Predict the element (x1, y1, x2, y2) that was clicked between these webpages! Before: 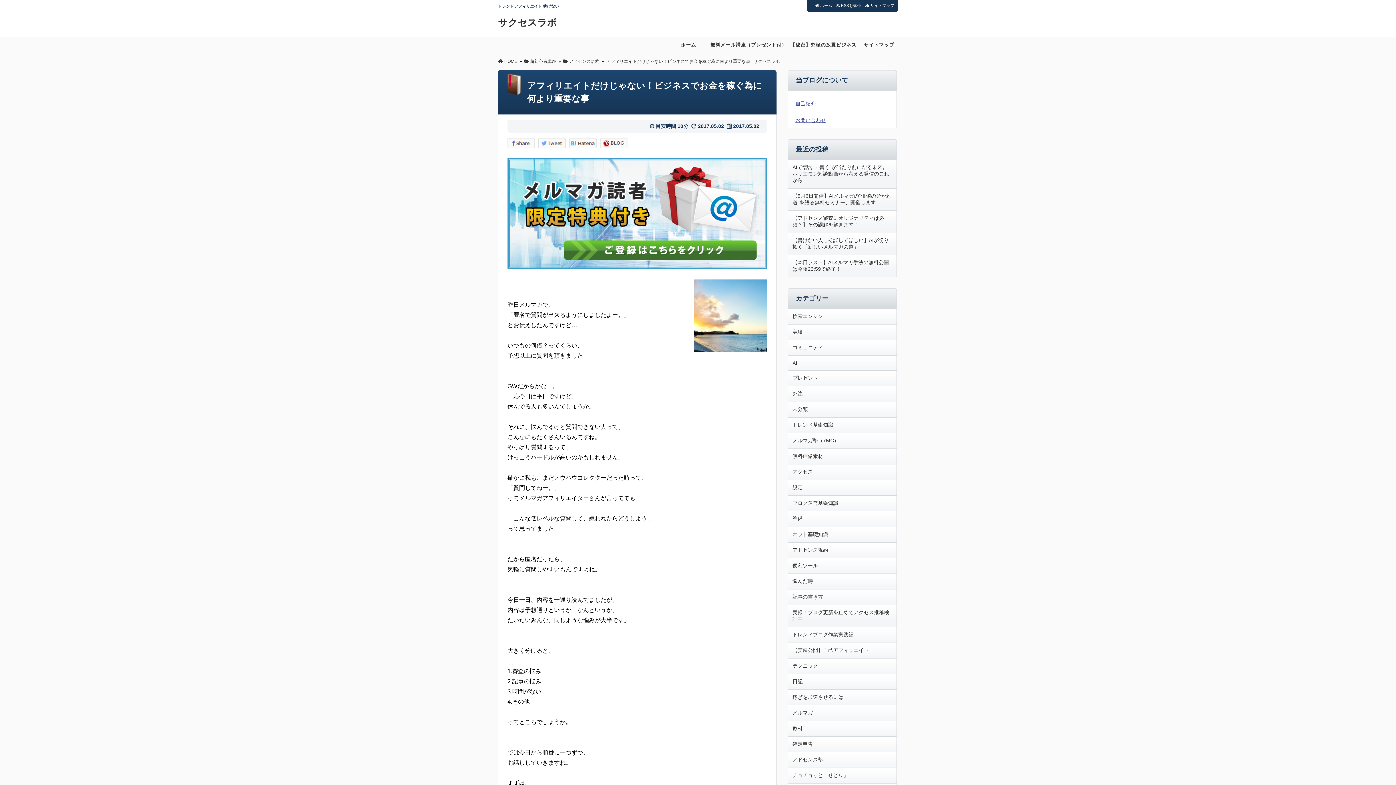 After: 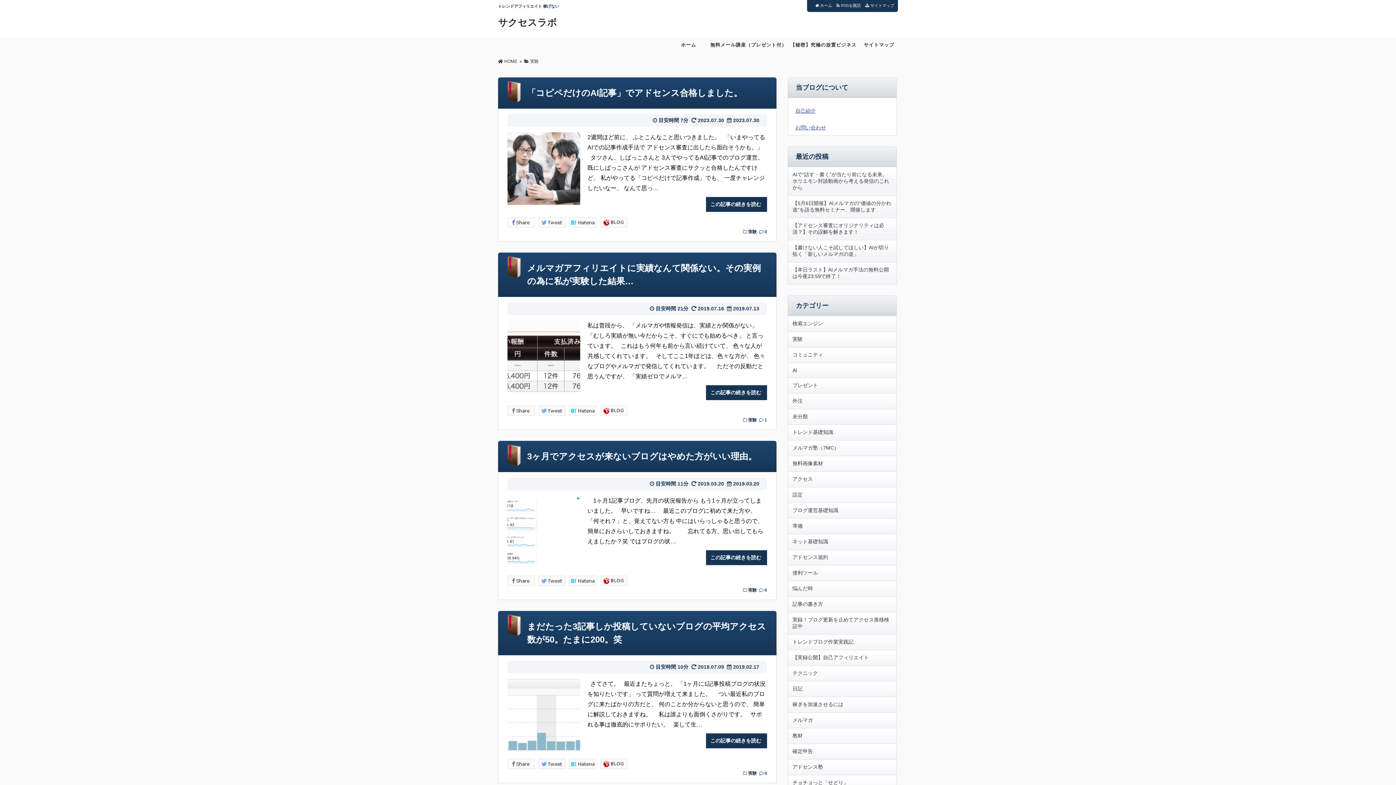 Action: label: 実験 bbox: (792, 329, 802, 334)